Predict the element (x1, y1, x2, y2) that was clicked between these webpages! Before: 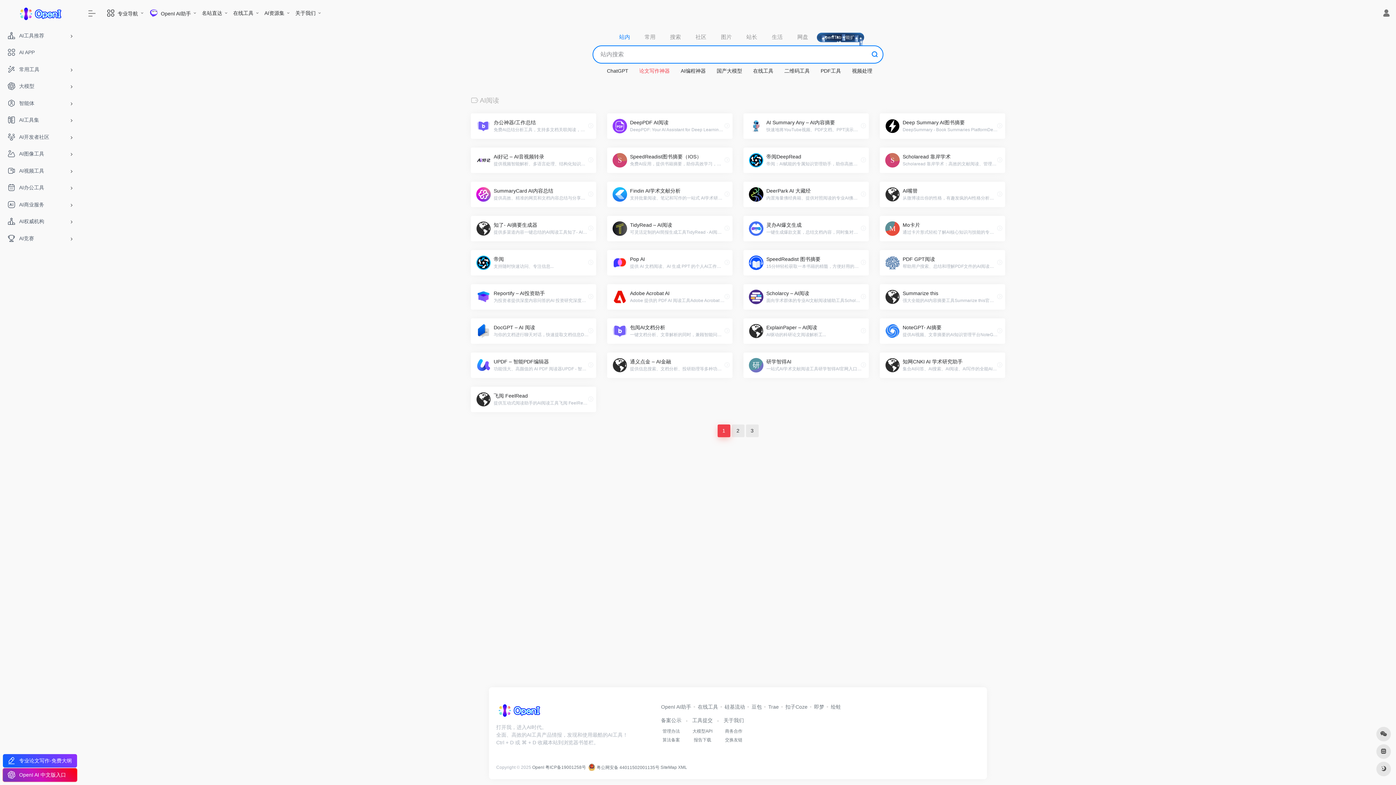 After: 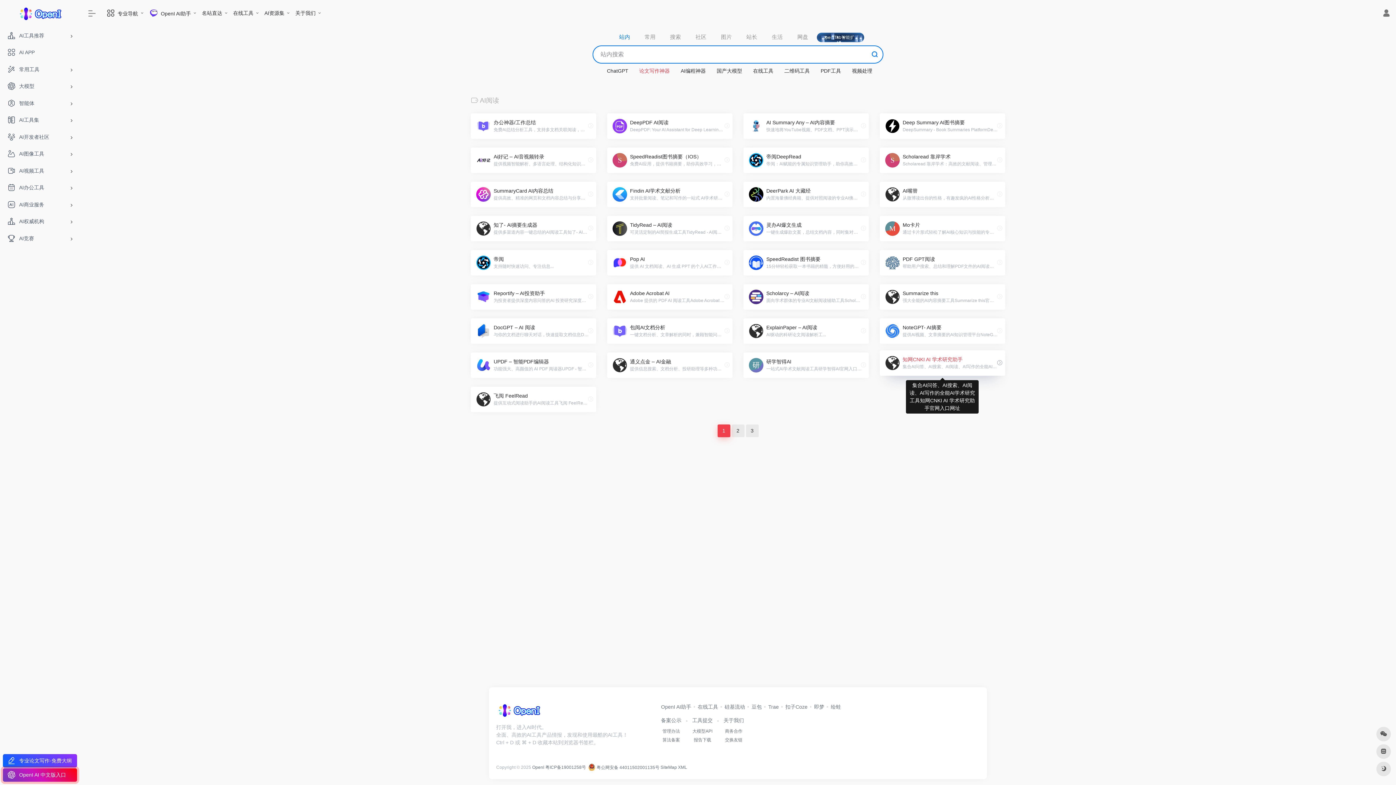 Action: bbox: (880, 352, 1005, 378) label: 知网CNKI AI 学术研究助手

集合AI问答、AI搜索、AI阅读、AI写作的全能AI学术研究工具知网CNKI AI 学术研究助手官网入口网址